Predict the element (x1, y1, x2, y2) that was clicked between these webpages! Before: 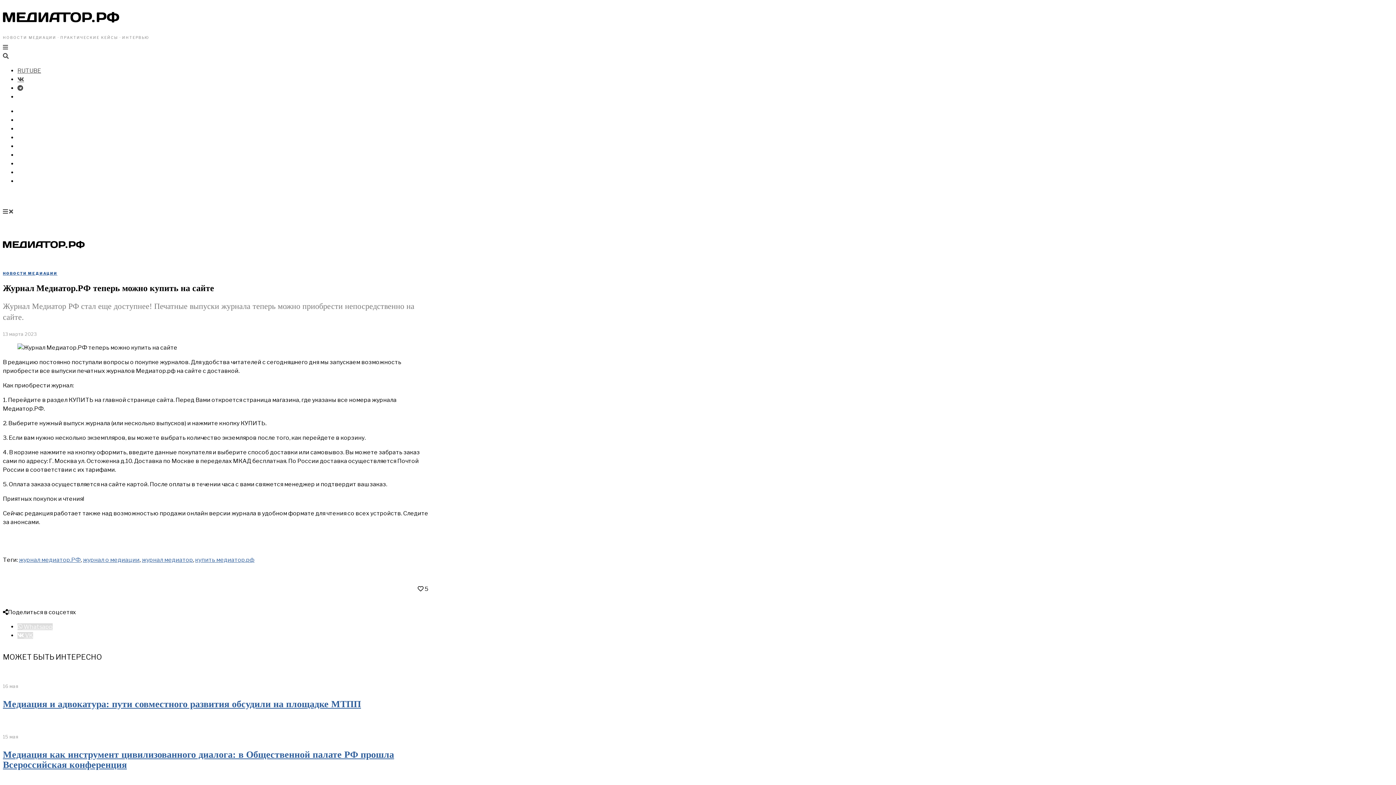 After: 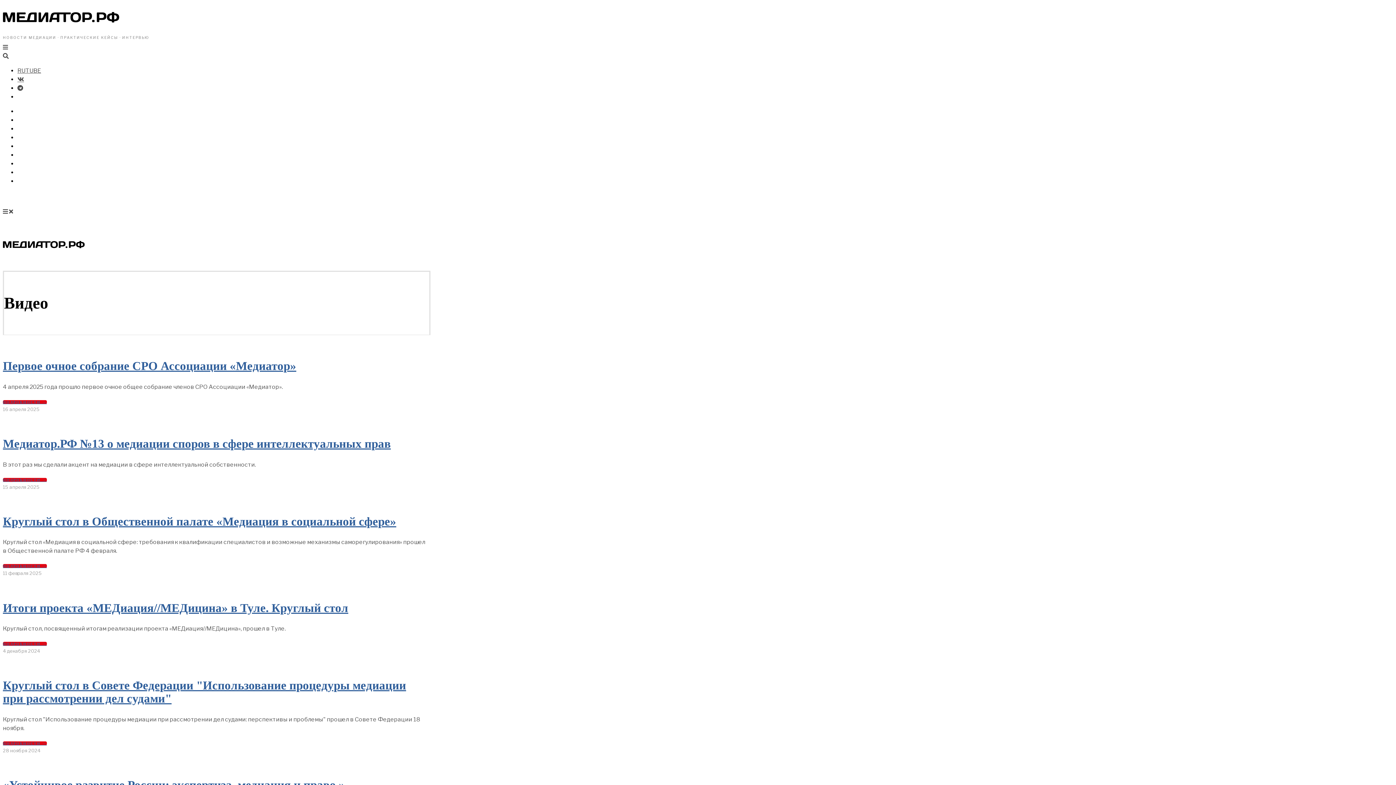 Action: bbox: (17, 160, 36, 166) label: ВИДЕО